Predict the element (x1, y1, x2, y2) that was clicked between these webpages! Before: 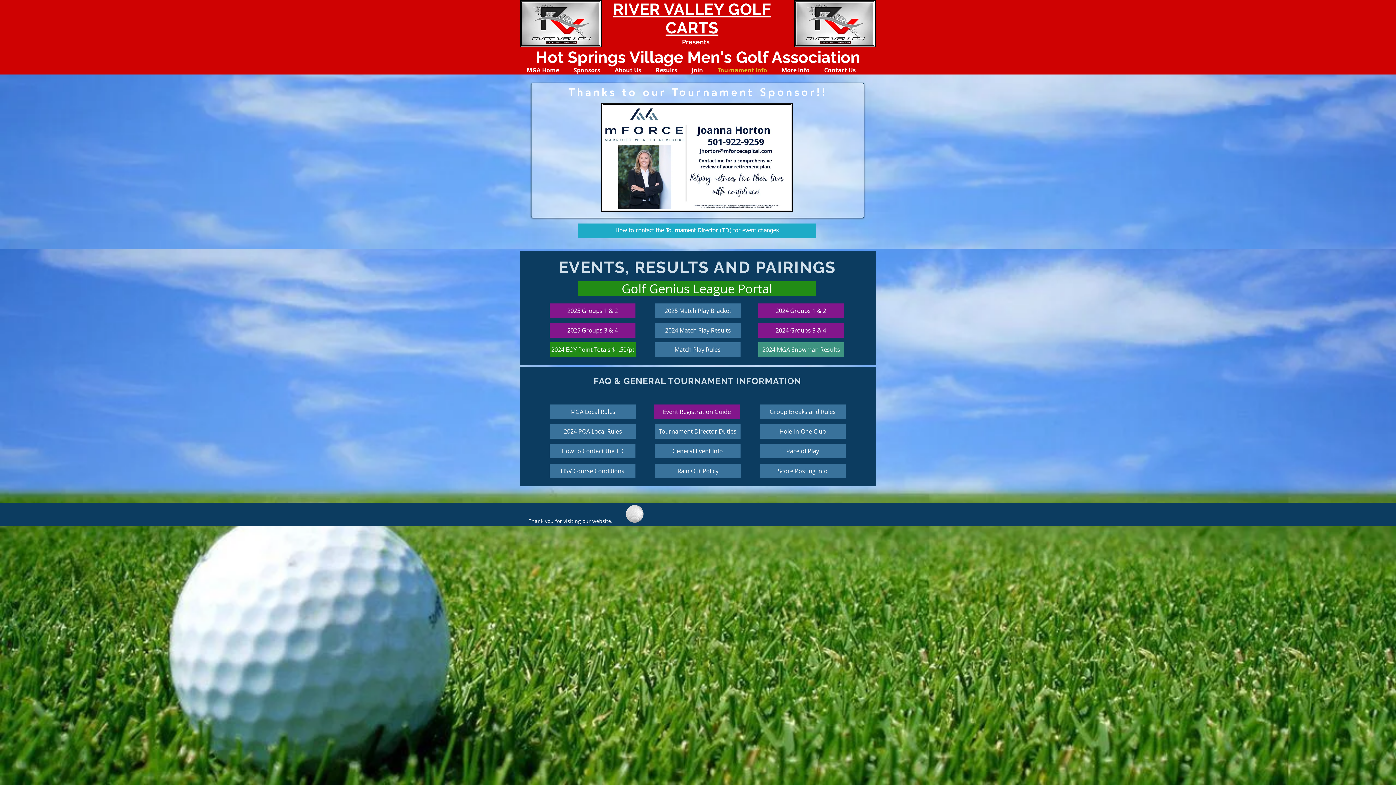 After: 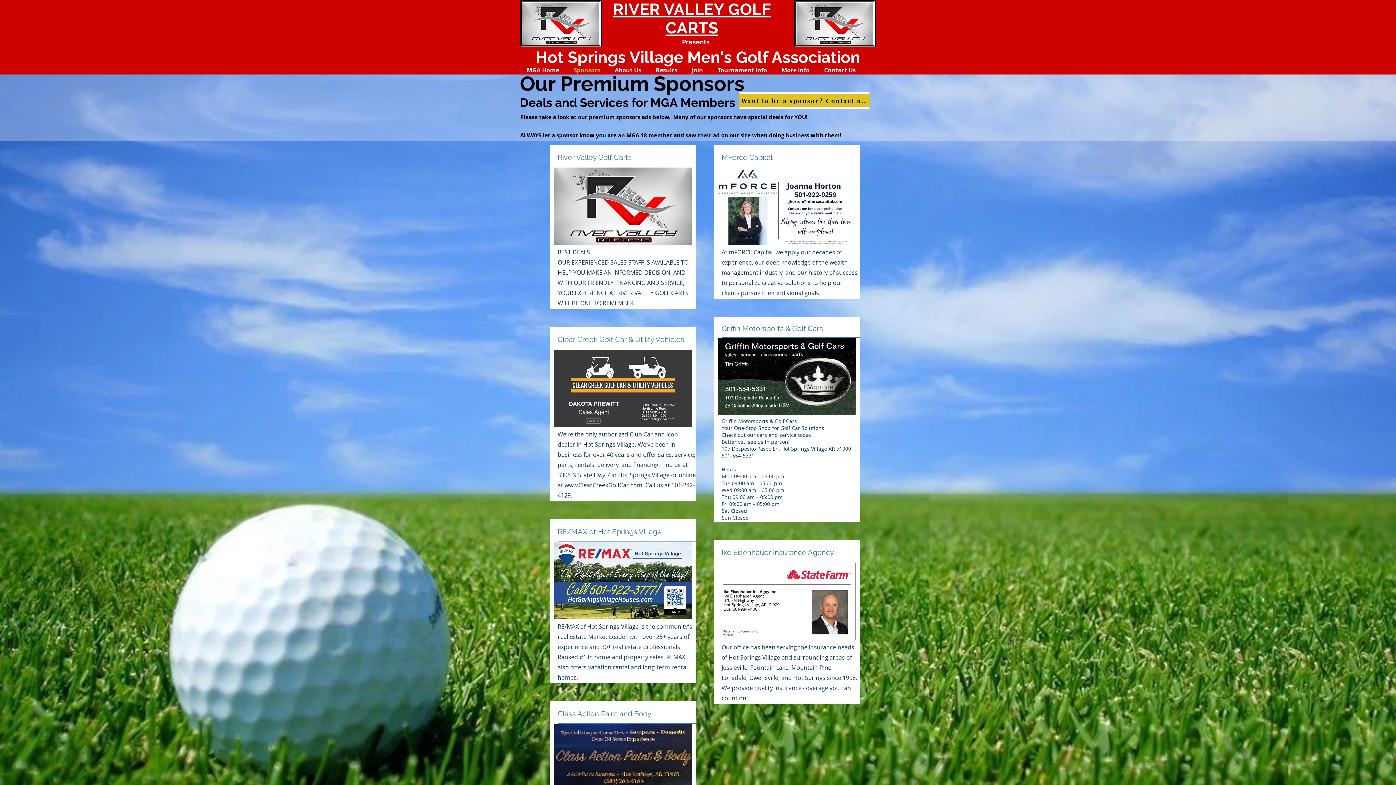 Action: label: Sponsors bbox: (566, 66, 607, 74)